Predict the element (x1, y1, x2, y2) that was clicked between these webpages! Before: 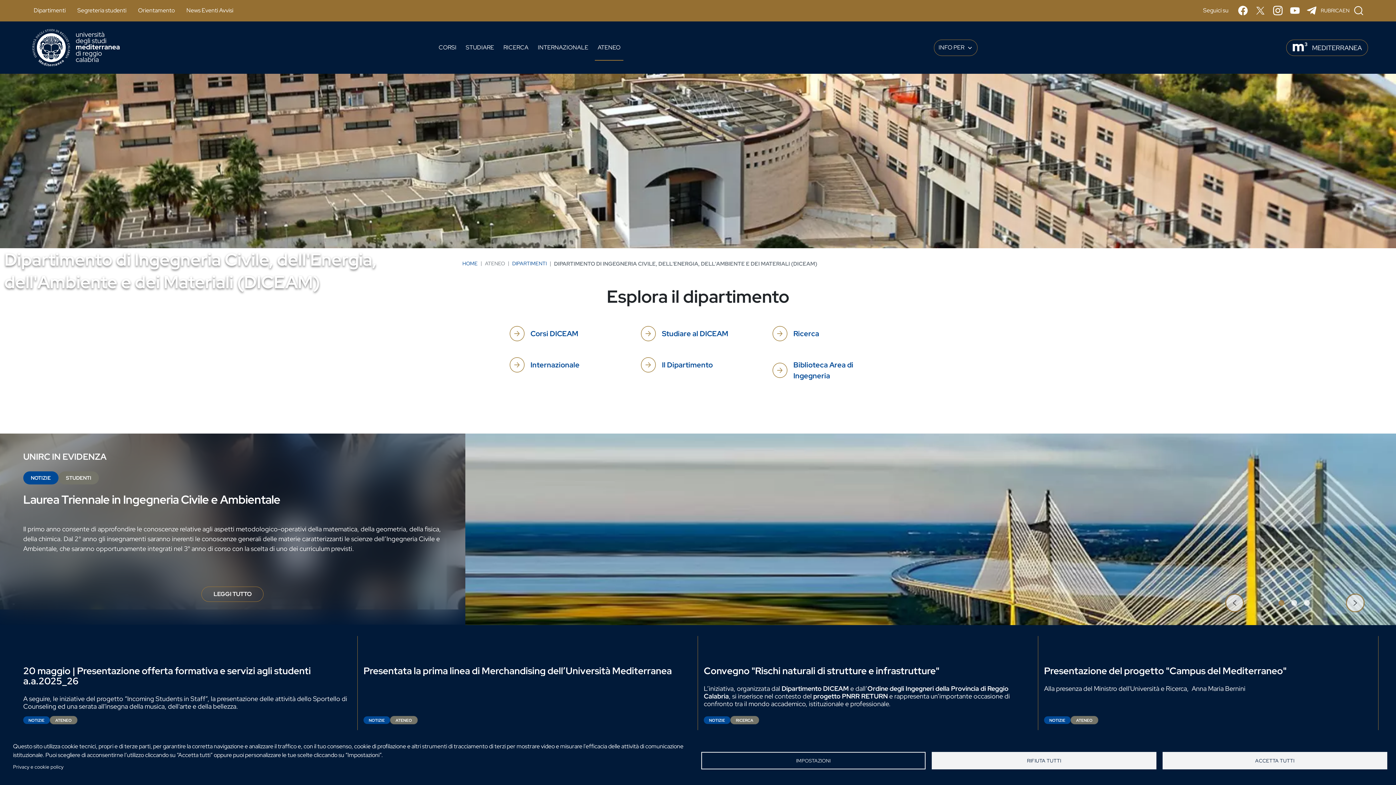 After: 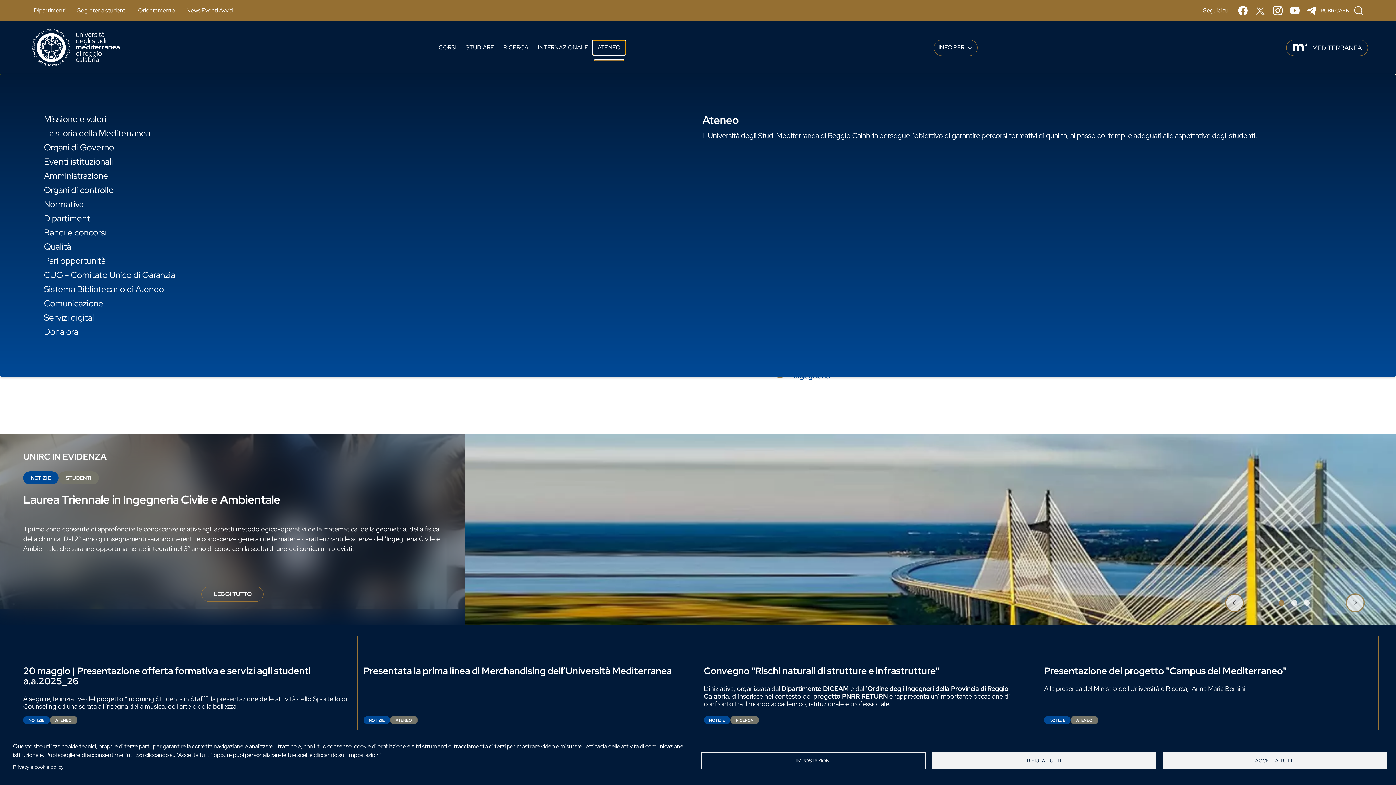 Action: bbox: (593, 40, 625, 54) label: ATENEO